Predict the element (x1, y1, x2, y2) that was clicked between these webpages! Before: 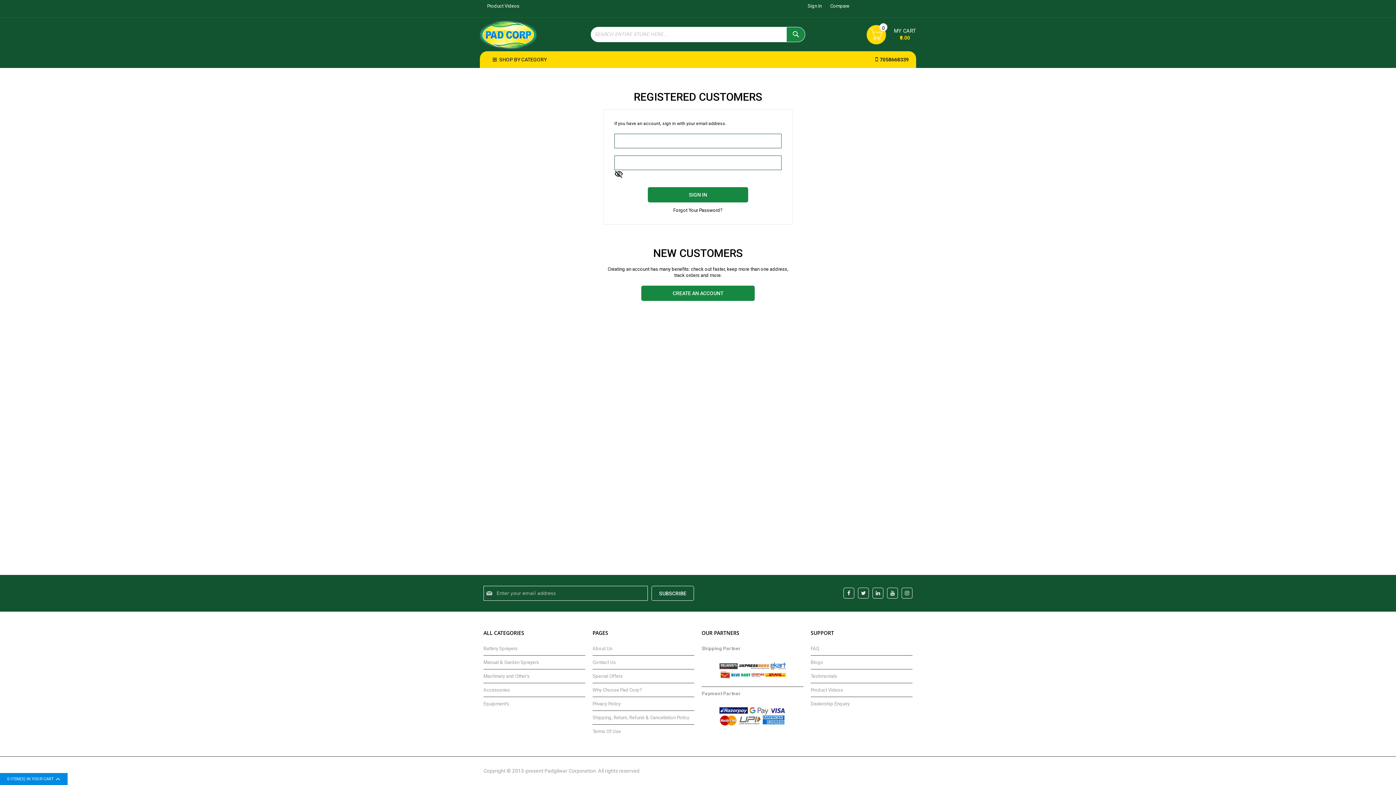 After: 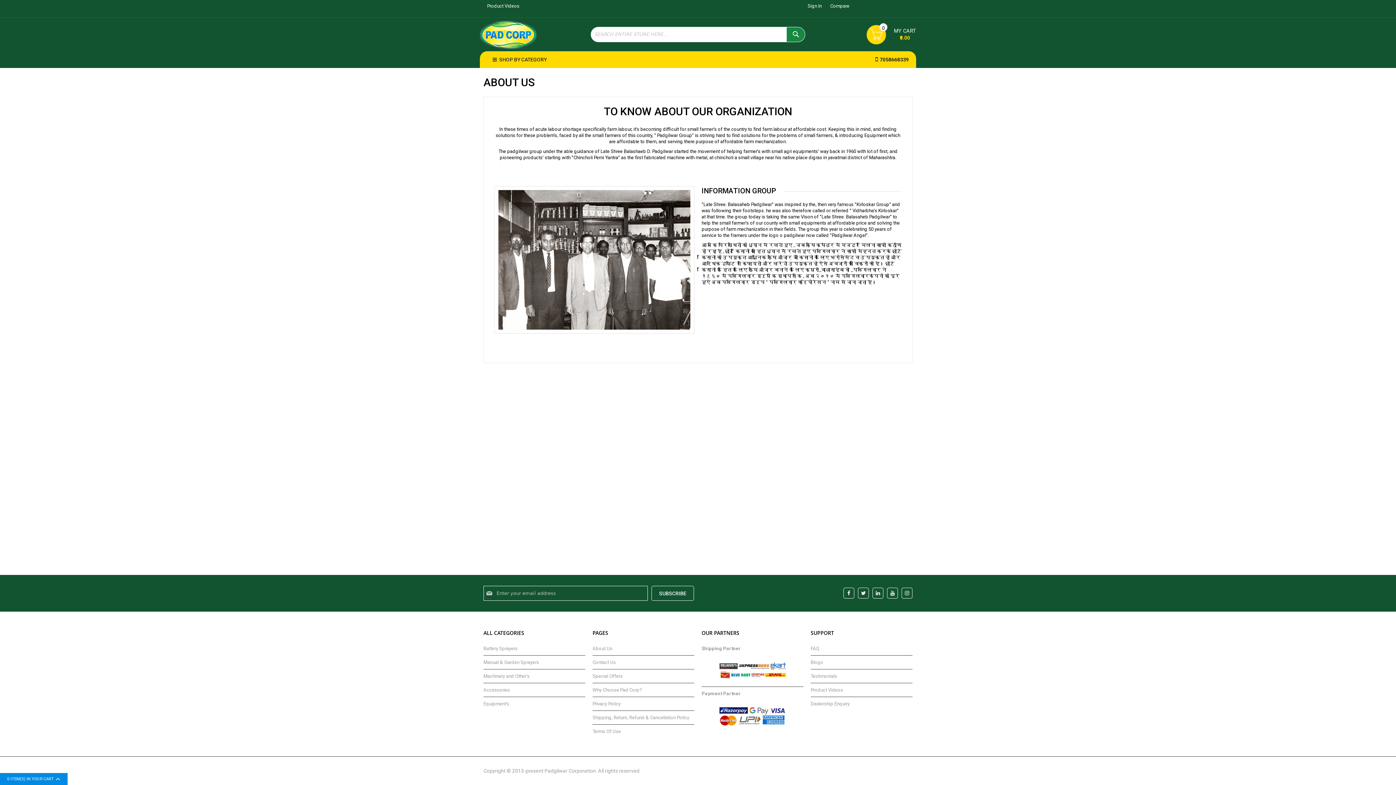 Action: bbox: (592, 645, 694, 652) label: About Us